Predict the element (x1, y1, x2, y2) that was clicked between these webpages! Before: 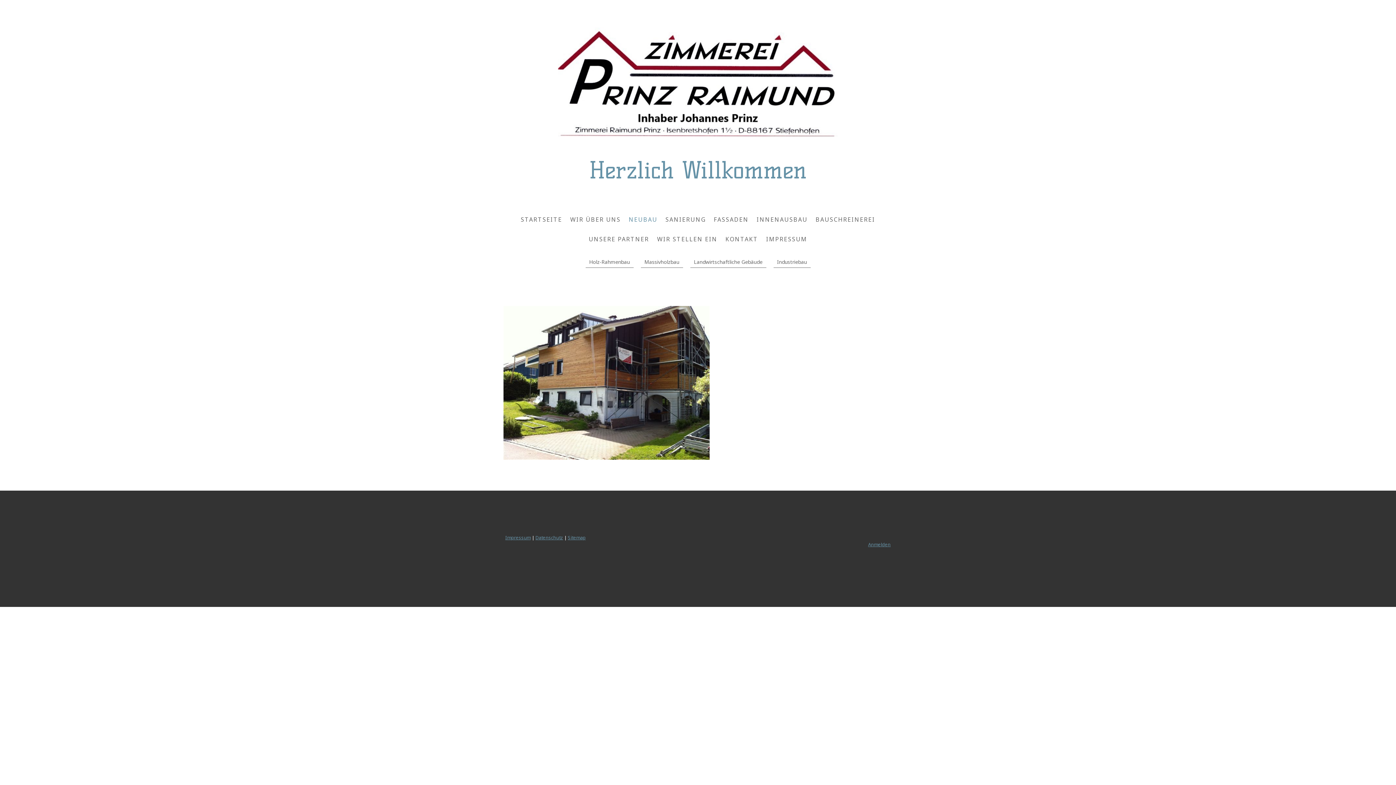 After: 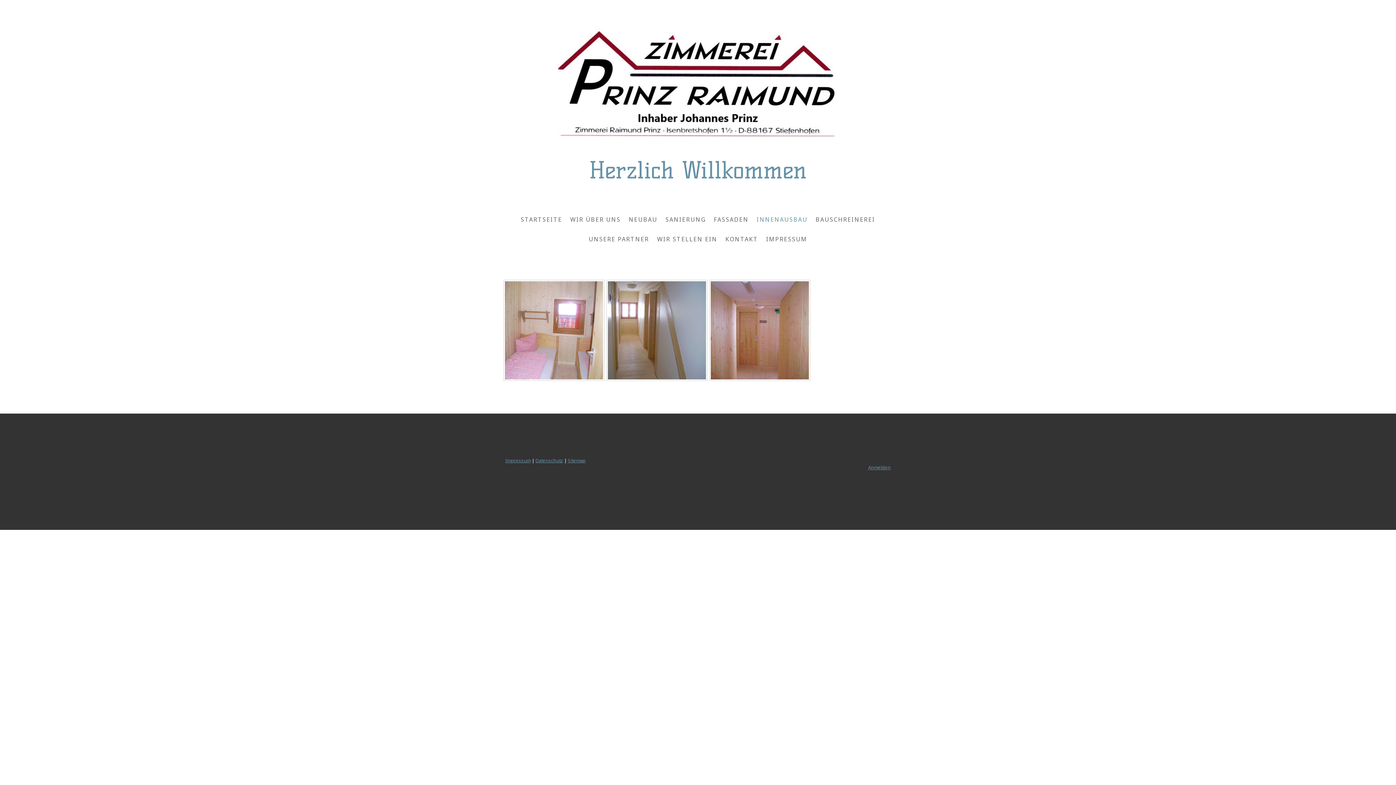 Action: label: INNENAUSBAU bbox: (752, 211, 811, 227)